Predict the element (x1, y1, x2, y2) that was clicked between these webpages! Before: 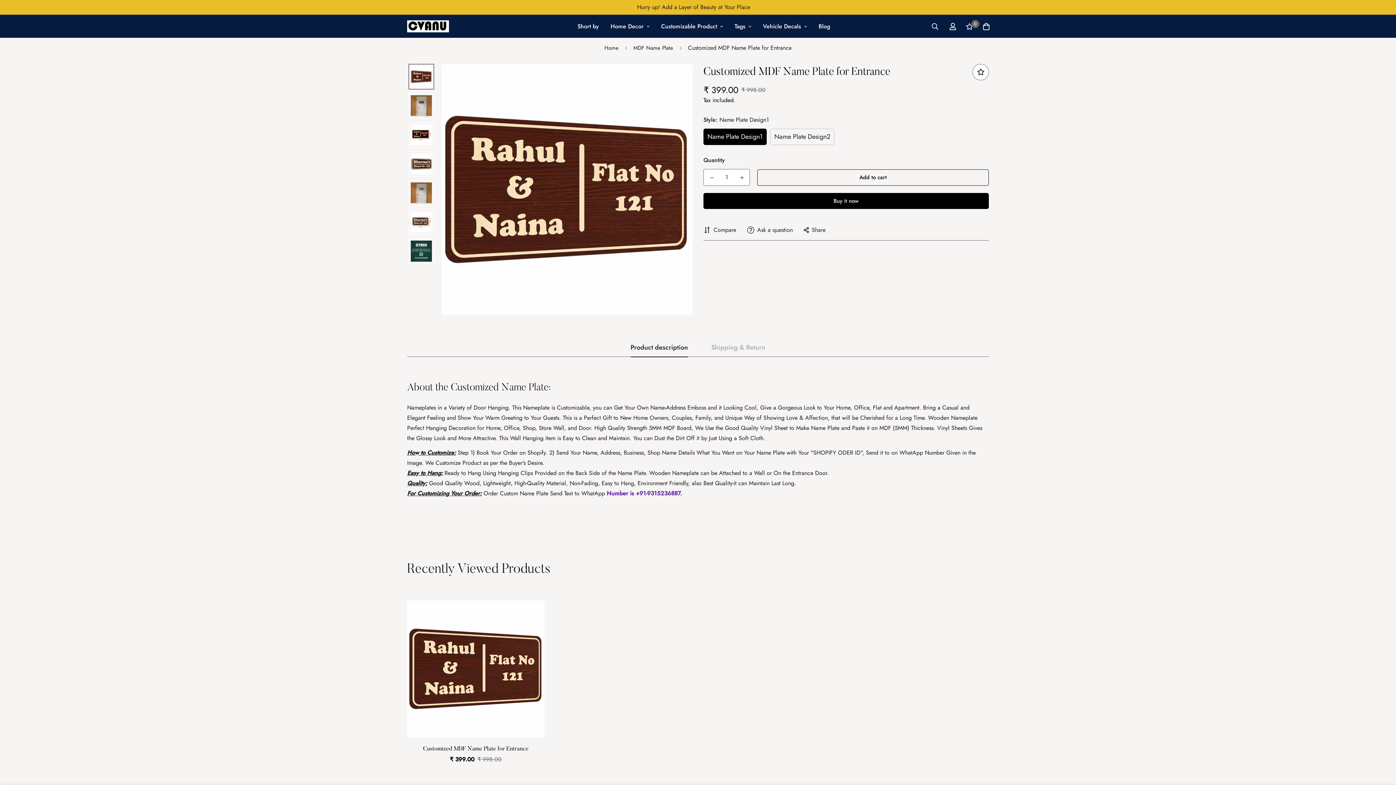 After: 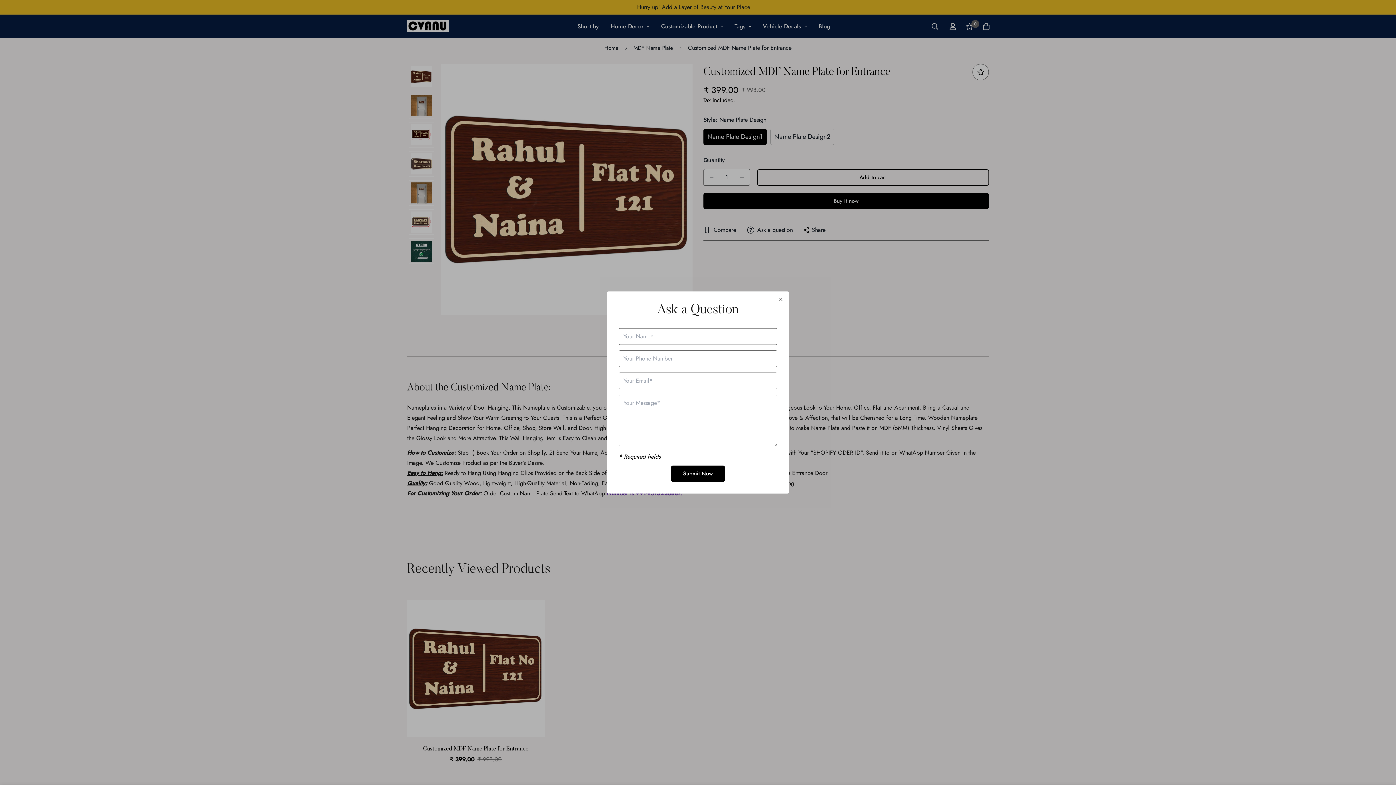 Action: label: Ask a question bbox: (747, 225, 793, 234)